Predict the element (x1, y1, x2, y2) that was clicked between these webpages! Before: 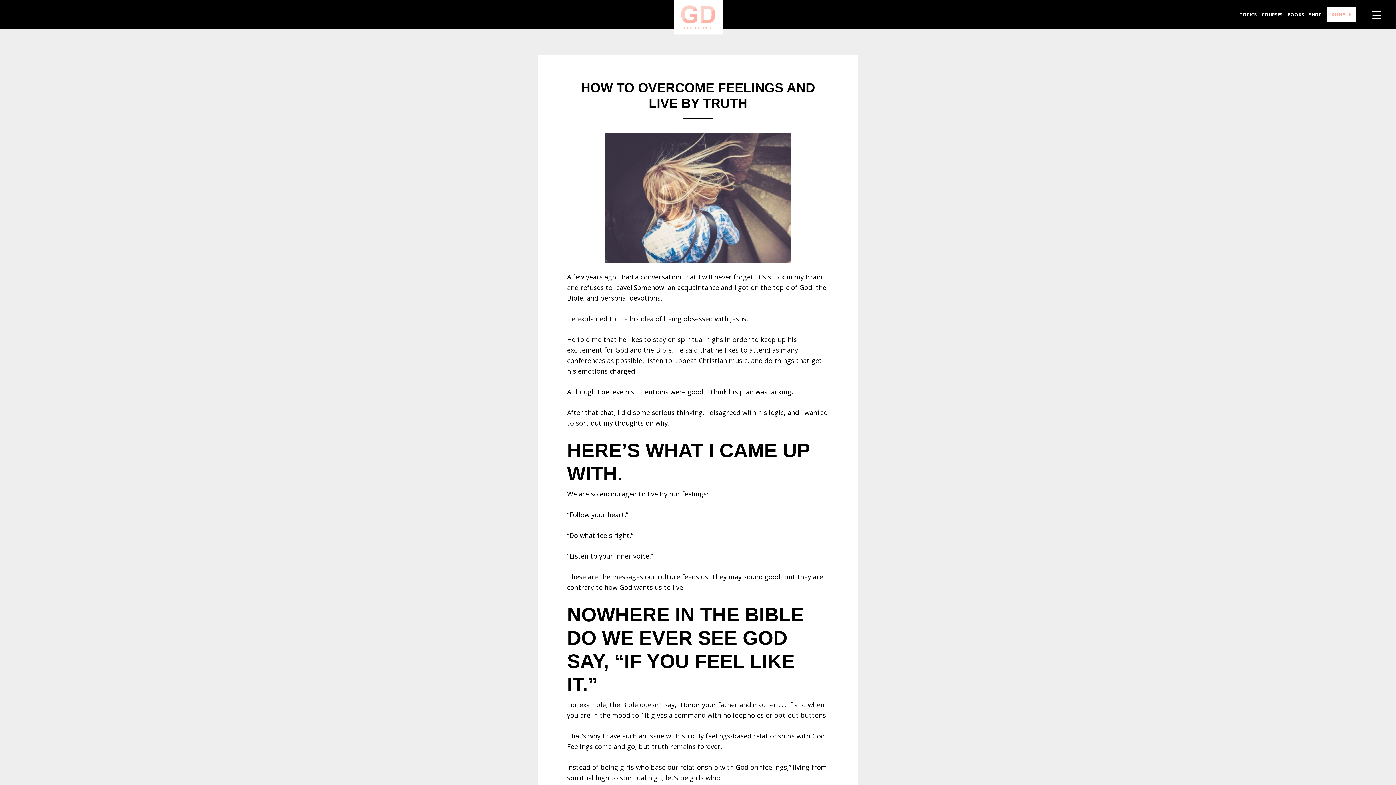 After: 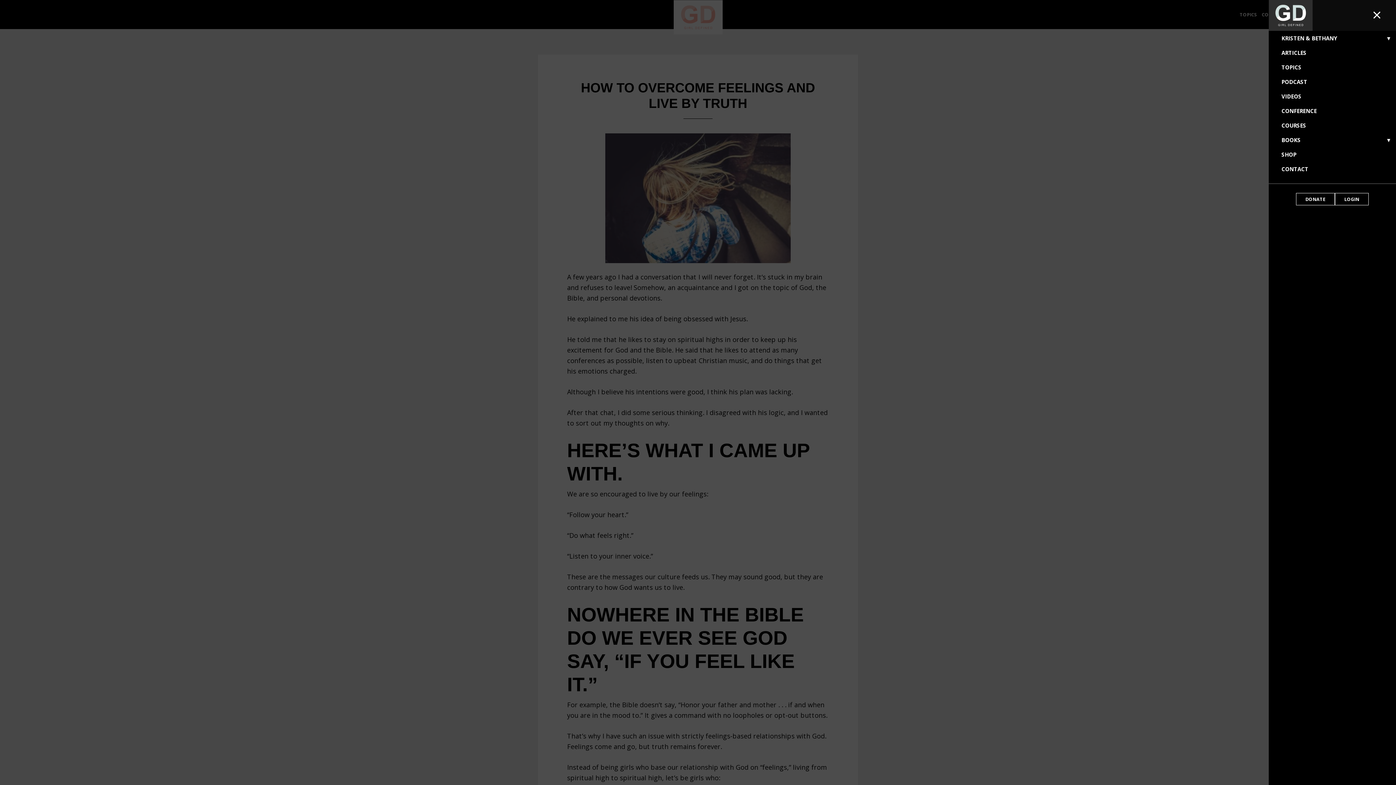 Action: label: Menu Trigger bbox: (1367, 4, 1387, 24)